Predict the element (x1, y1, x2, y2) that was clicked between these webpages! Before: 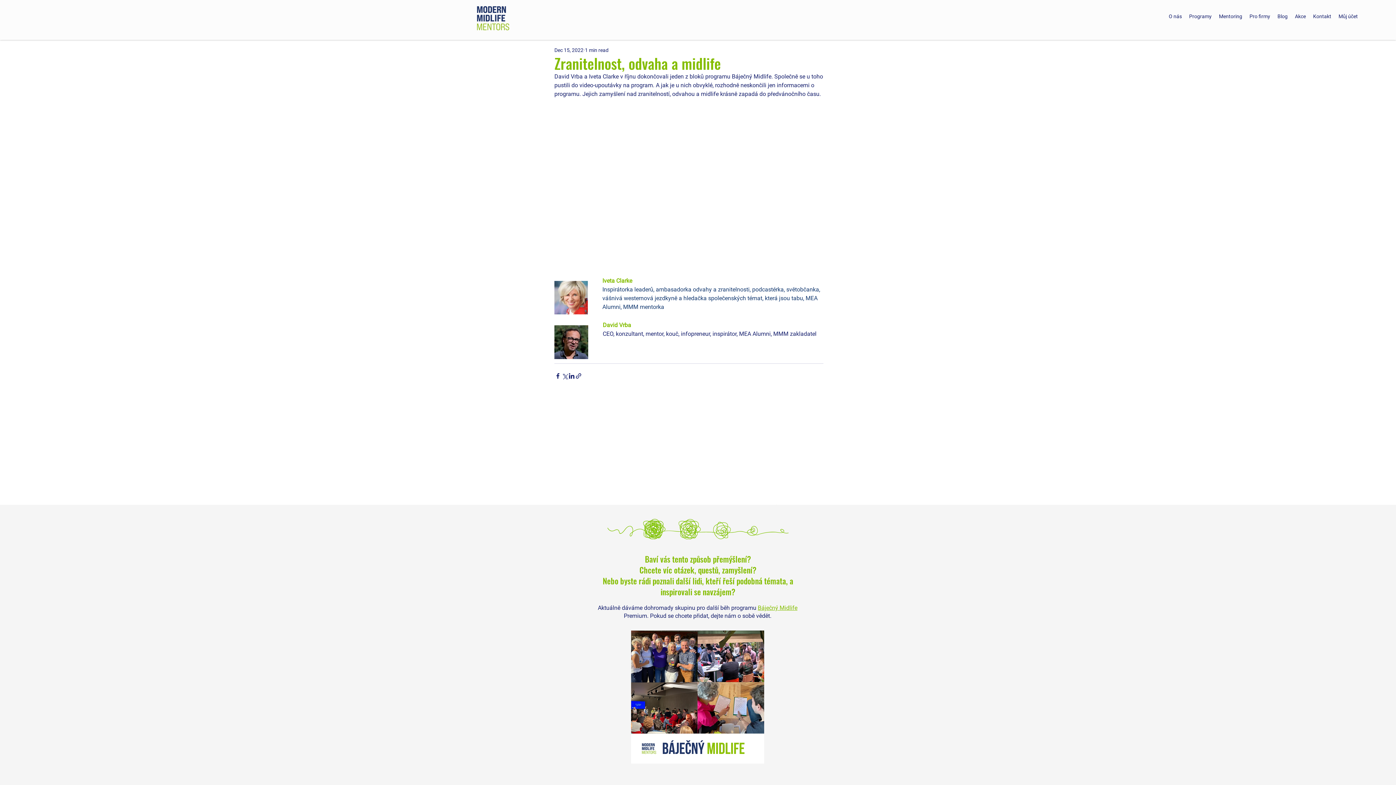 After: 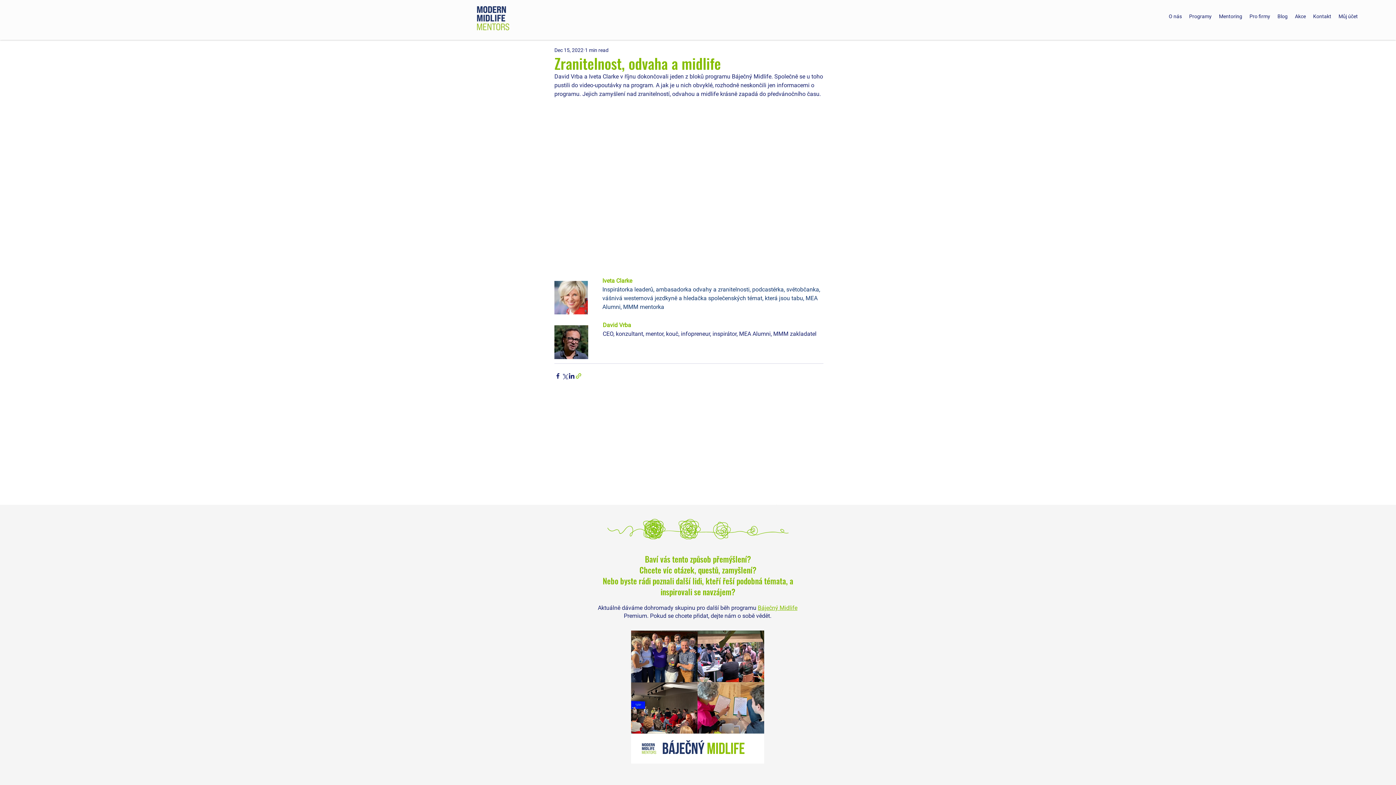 Action: label: Share via link bbox: (575, 372, 582, 379)